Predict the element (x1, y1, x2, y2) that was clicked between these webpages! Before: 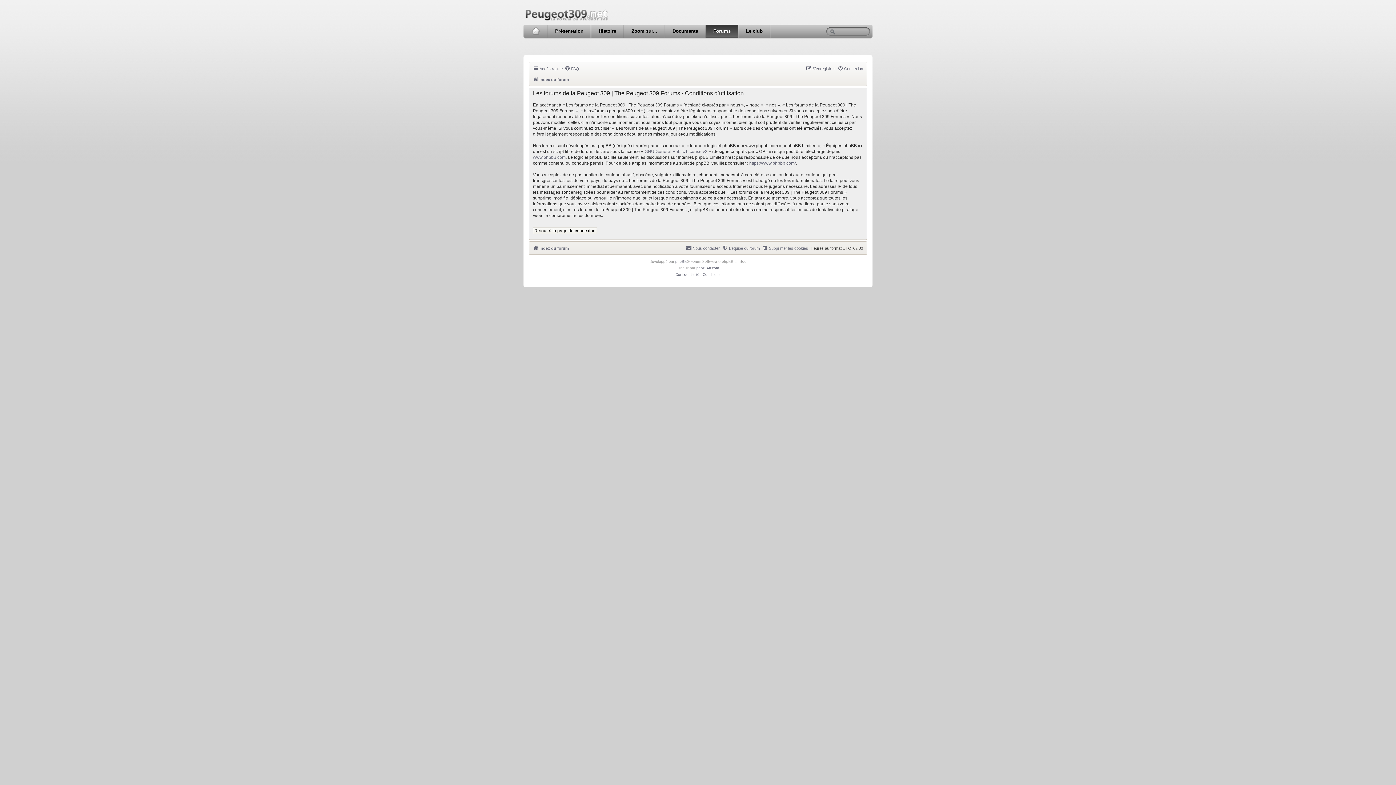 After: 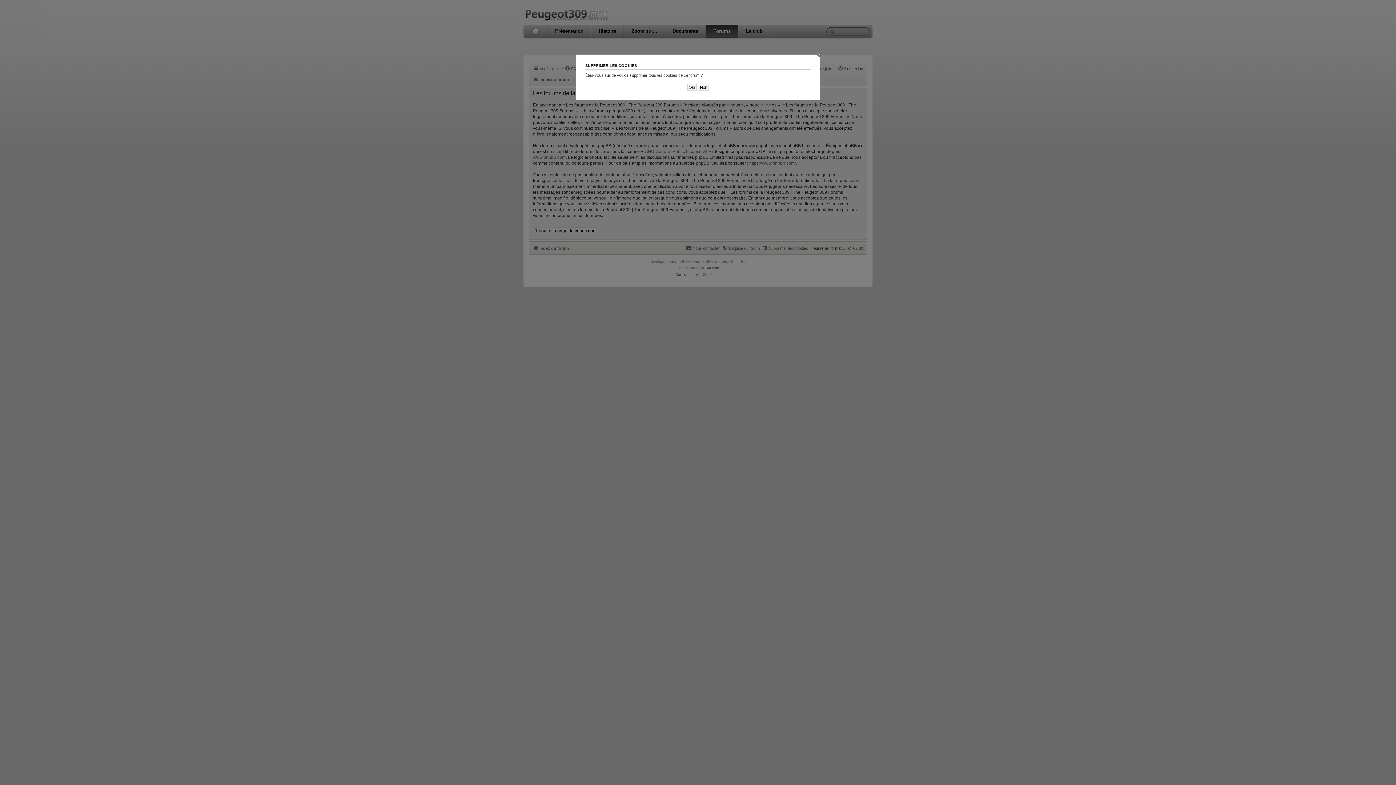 Action: label: Supprimer les cookies bbox: (762, 244, 808, 252)